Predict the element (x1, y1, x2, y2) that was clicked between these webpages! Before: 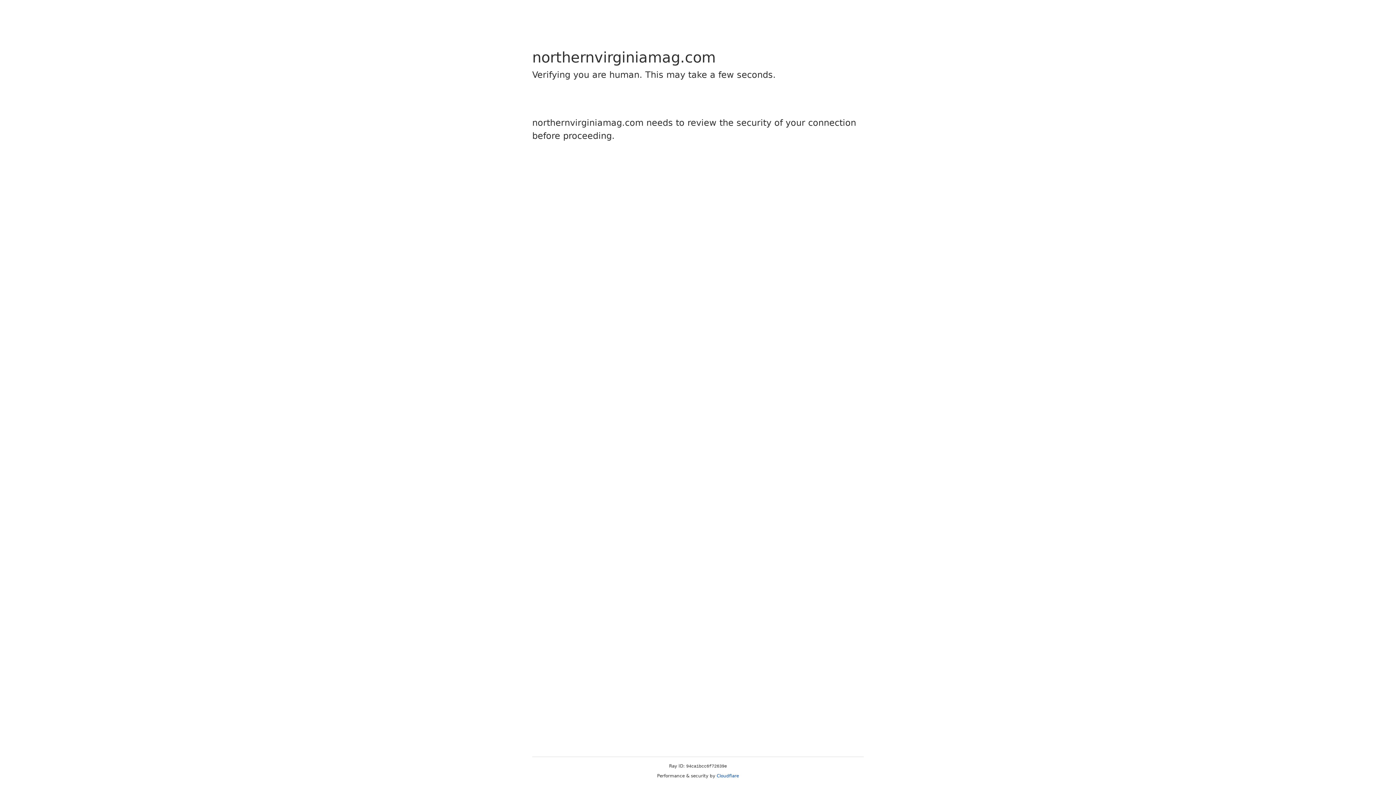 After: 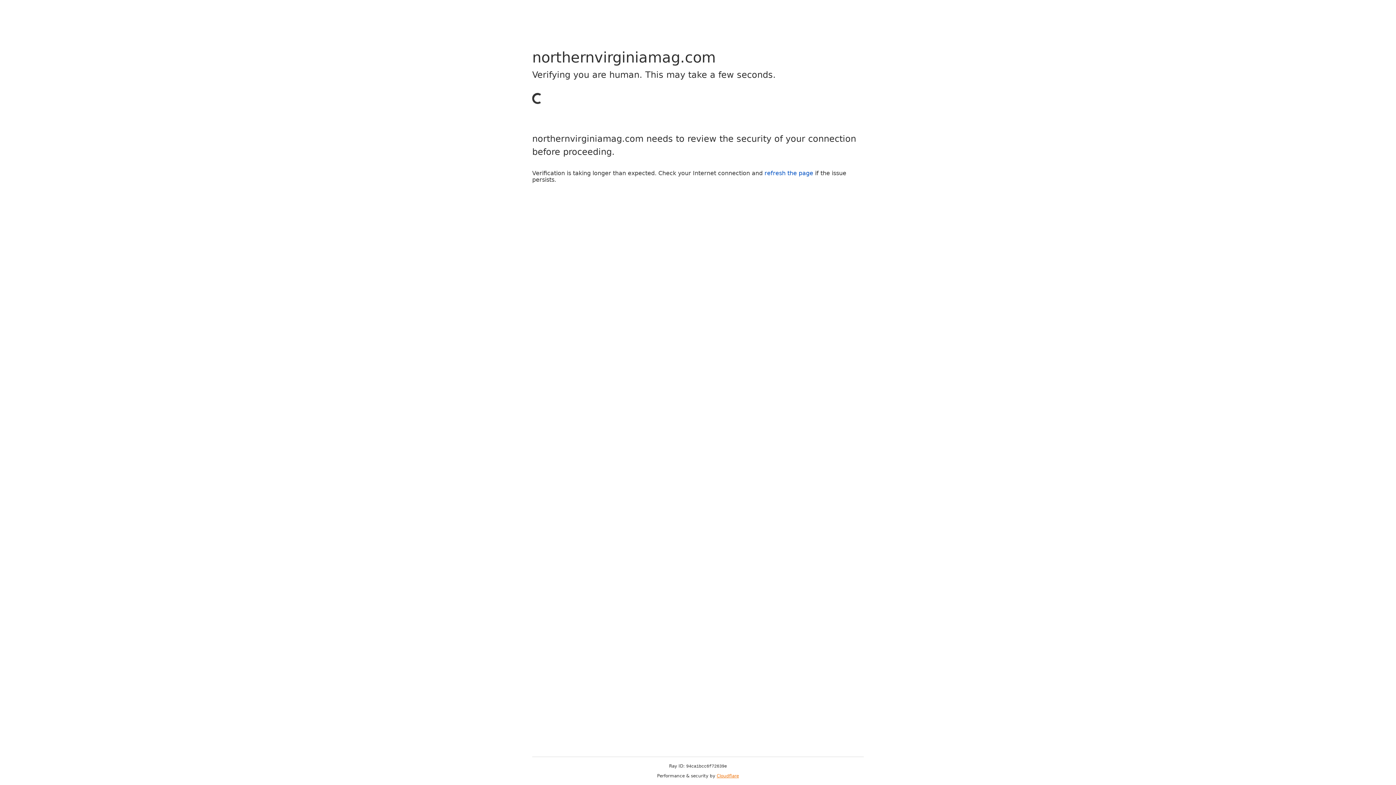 Action: label: Cloudflare bbox: (716, 773, 739, 778)